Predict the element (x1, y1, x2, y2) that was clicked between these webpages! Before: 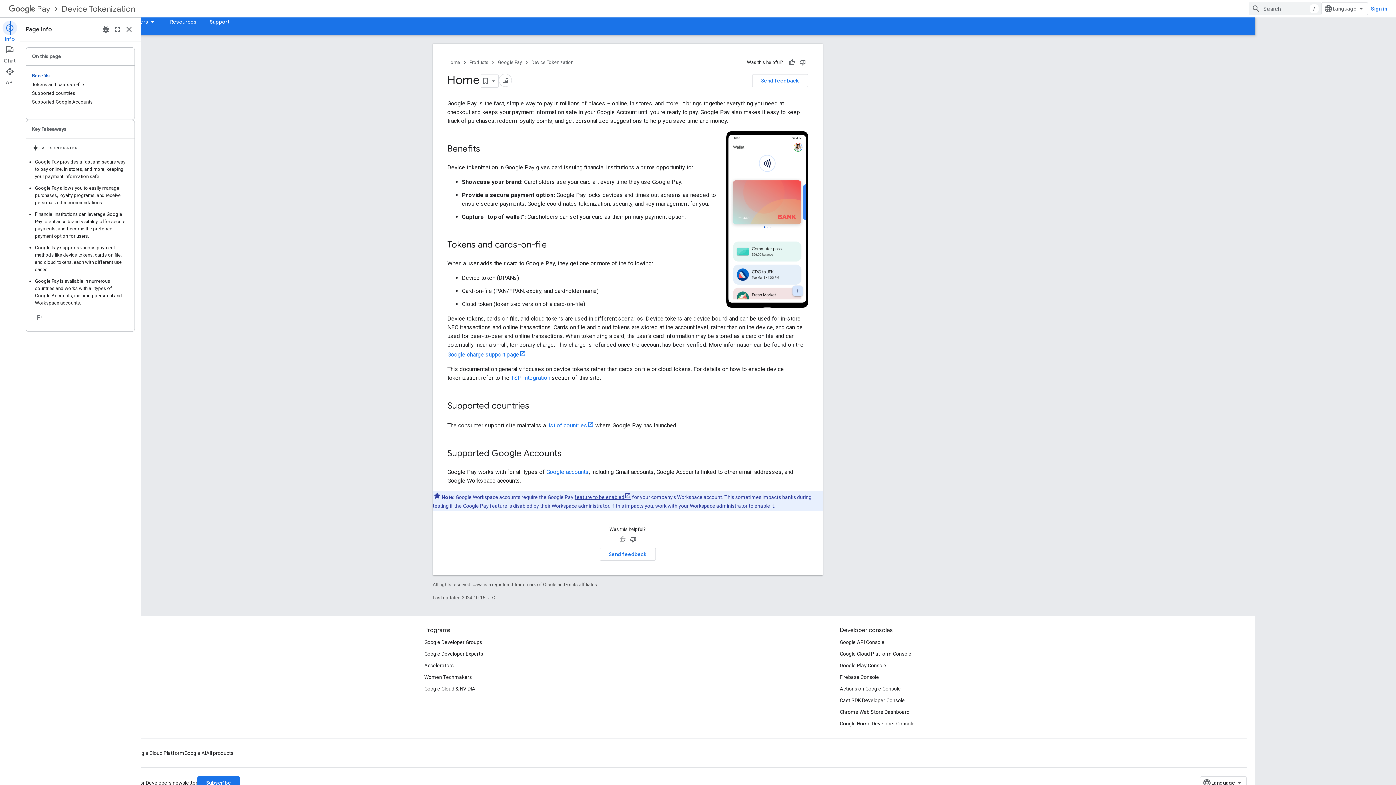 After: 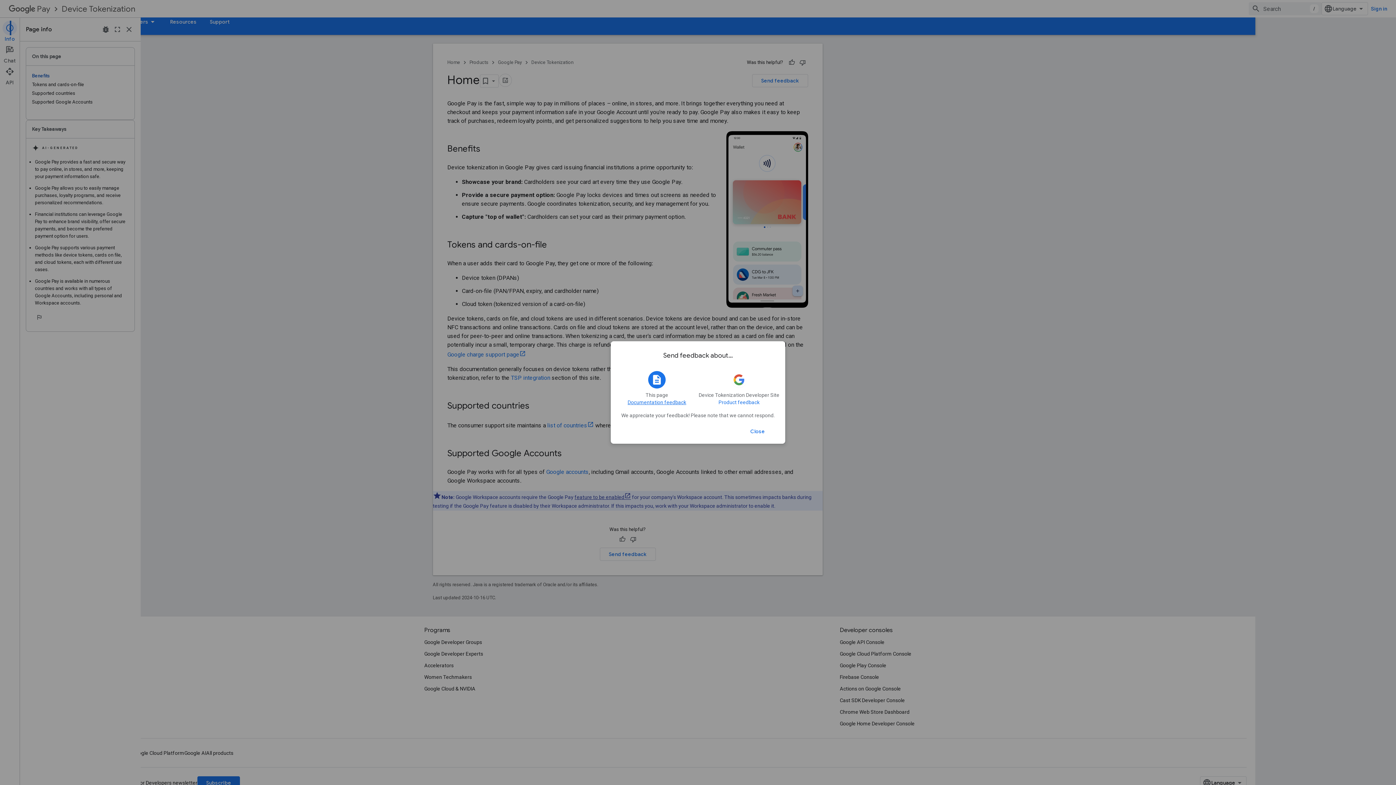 Action: label: Send feedback bbox: (660, 519, 716, 532)